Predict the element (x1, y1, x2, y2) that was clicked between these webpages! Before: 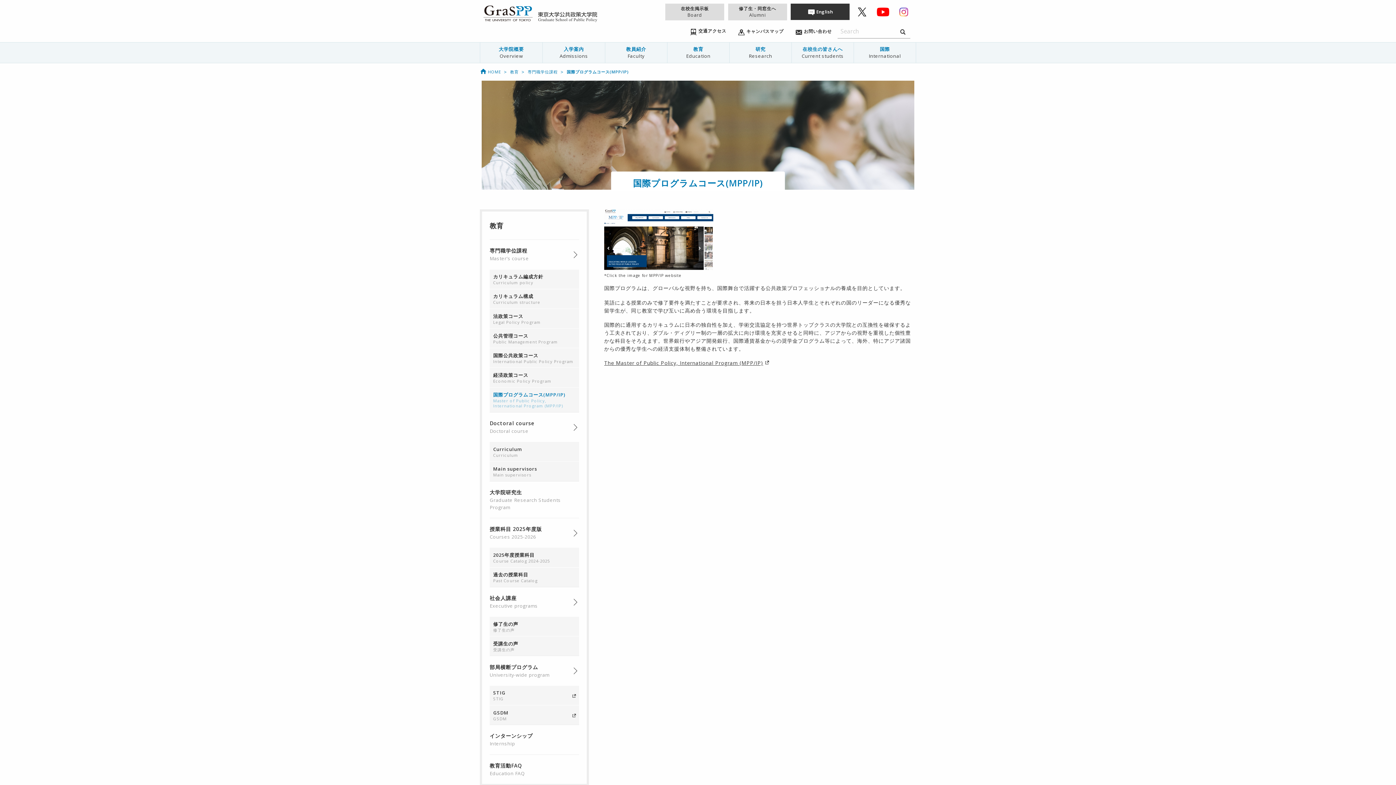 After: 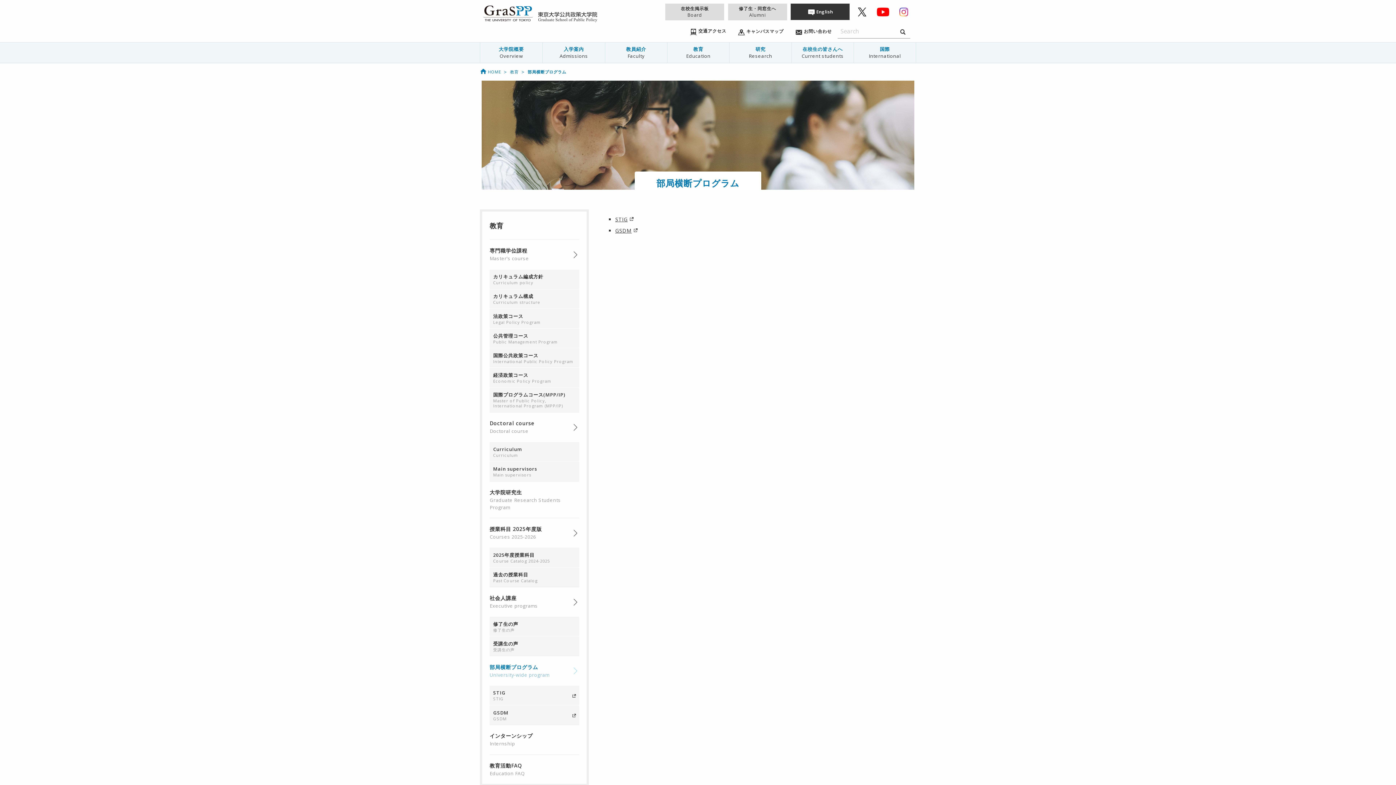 Action: bbox: (489, 656, 579, 685) label: 部局横断プログラム
University-wide program